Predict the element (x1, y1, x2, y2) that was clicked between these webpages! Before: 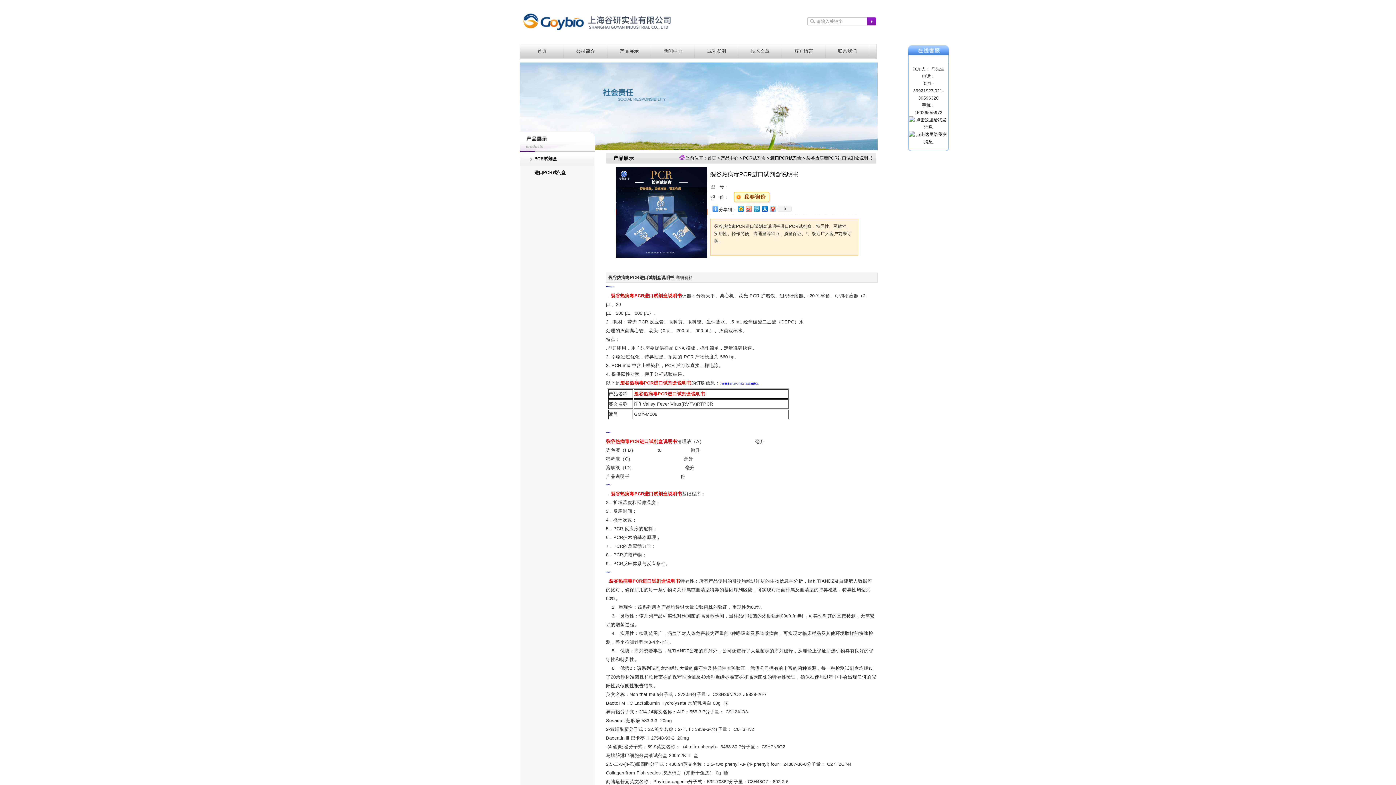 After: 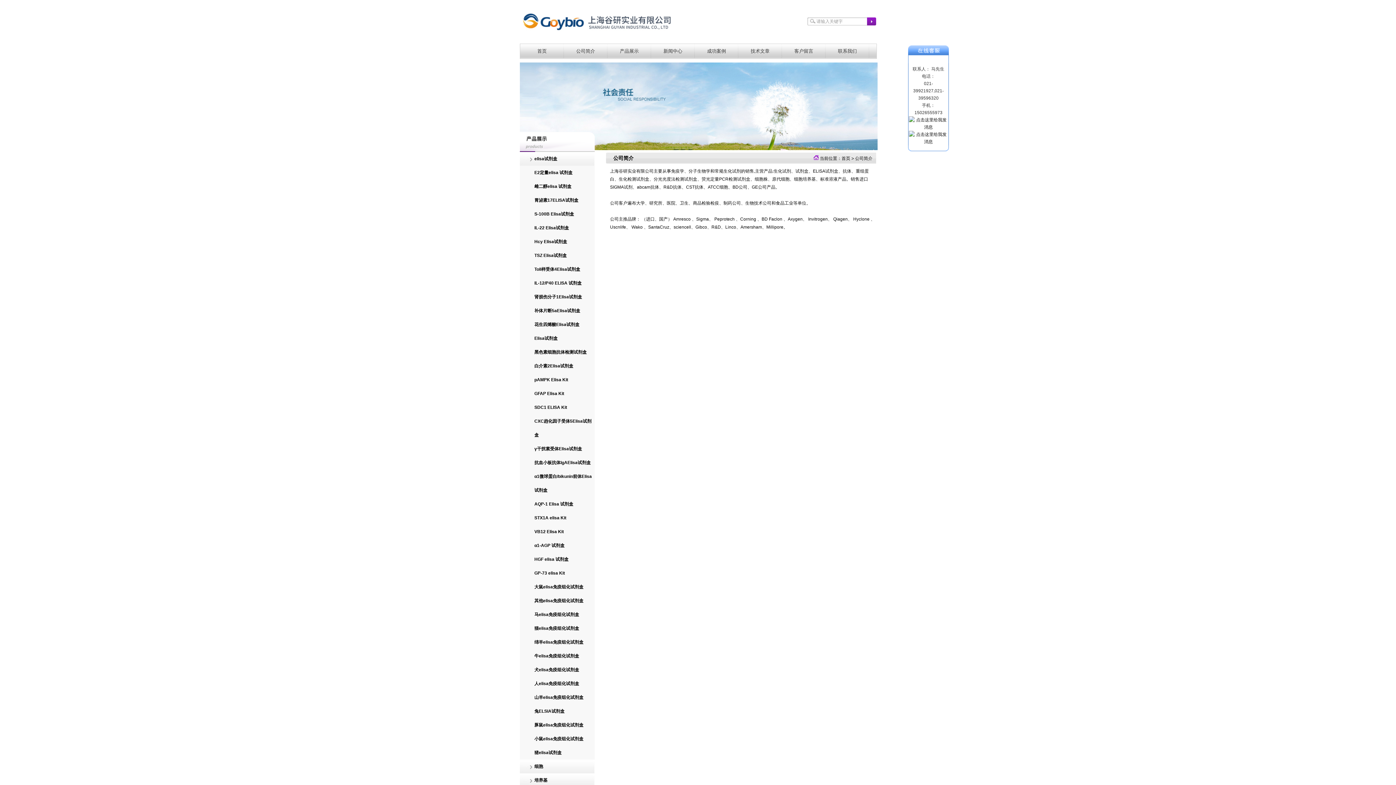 Action: bbox: (564, 44, 607, 58) label: 公司简介